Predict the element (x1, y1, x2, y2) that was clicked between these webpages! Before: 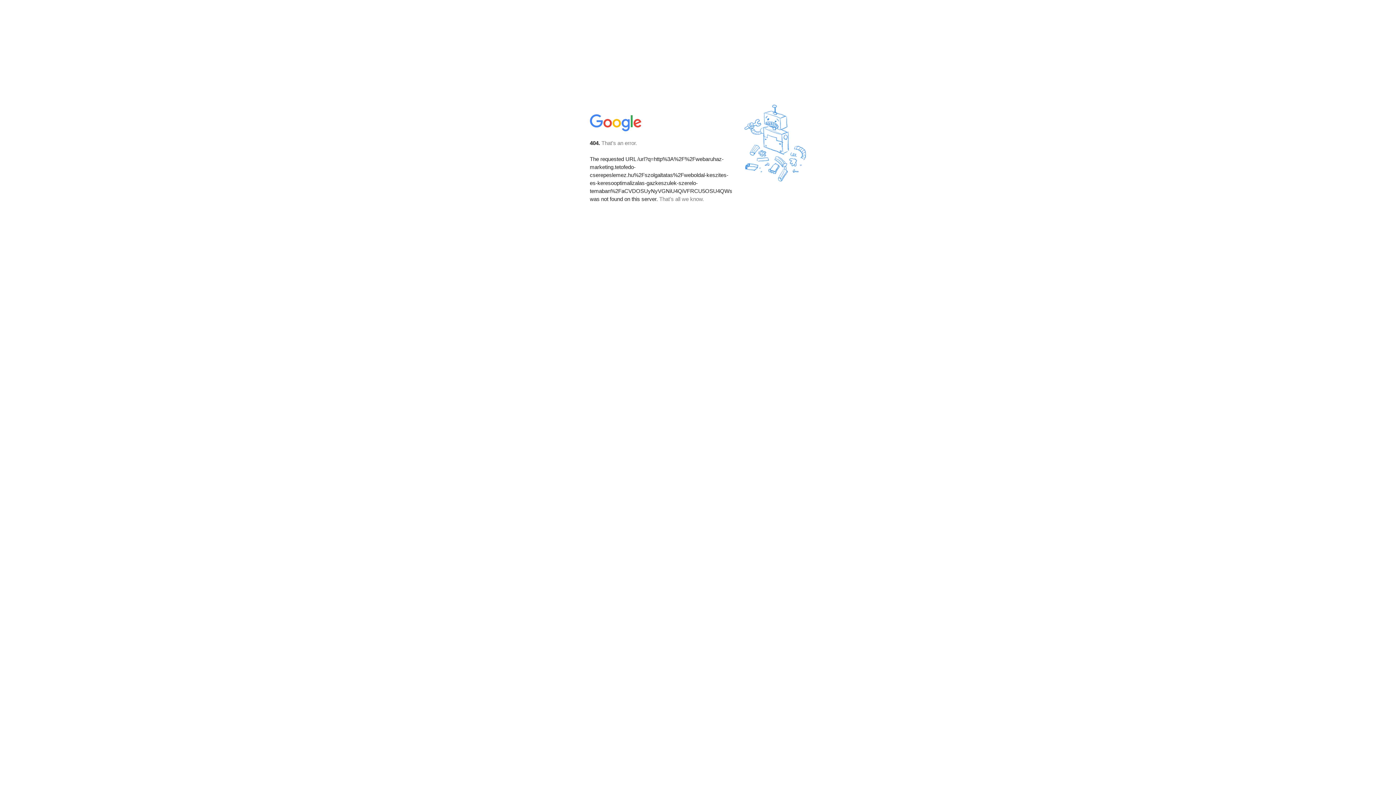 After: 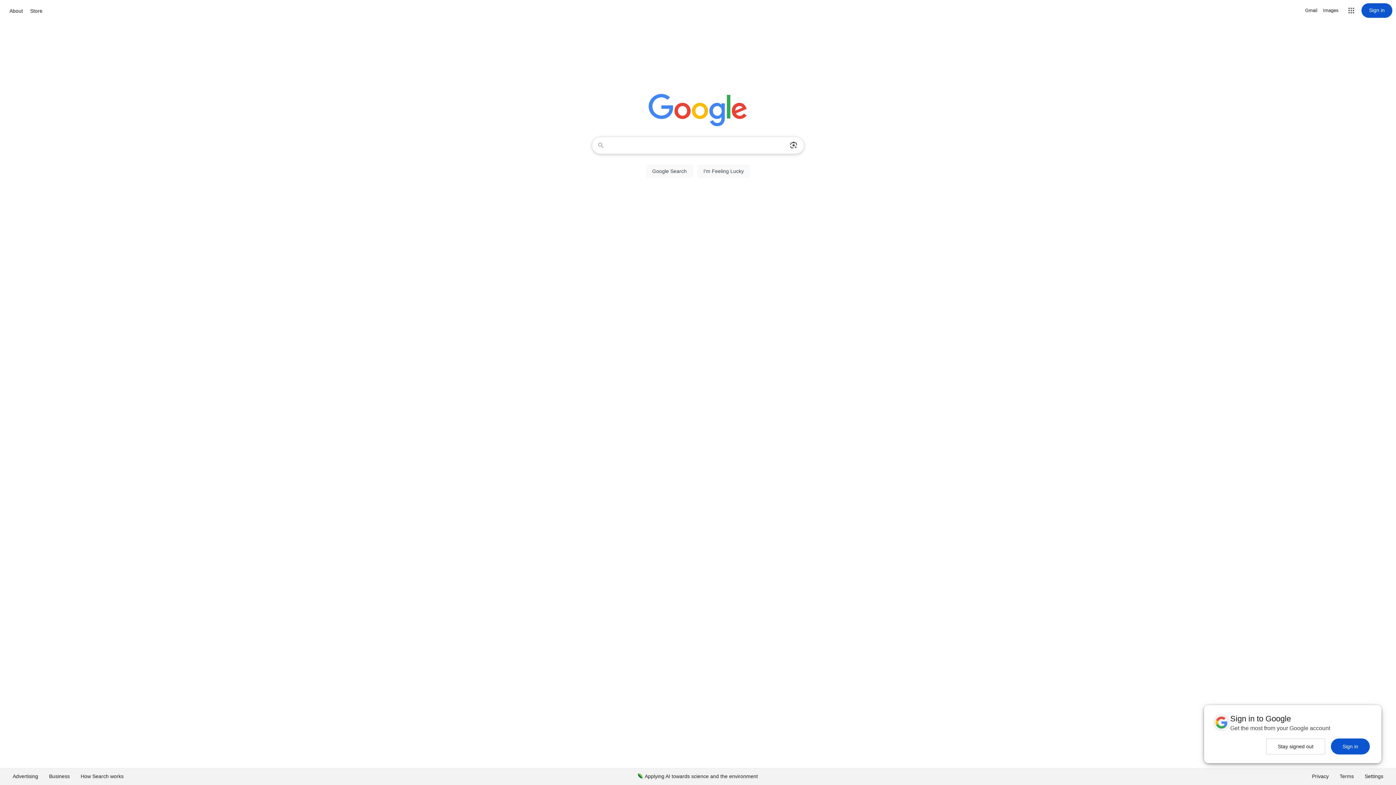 Action: bbox: (590, 127, 642, 134)